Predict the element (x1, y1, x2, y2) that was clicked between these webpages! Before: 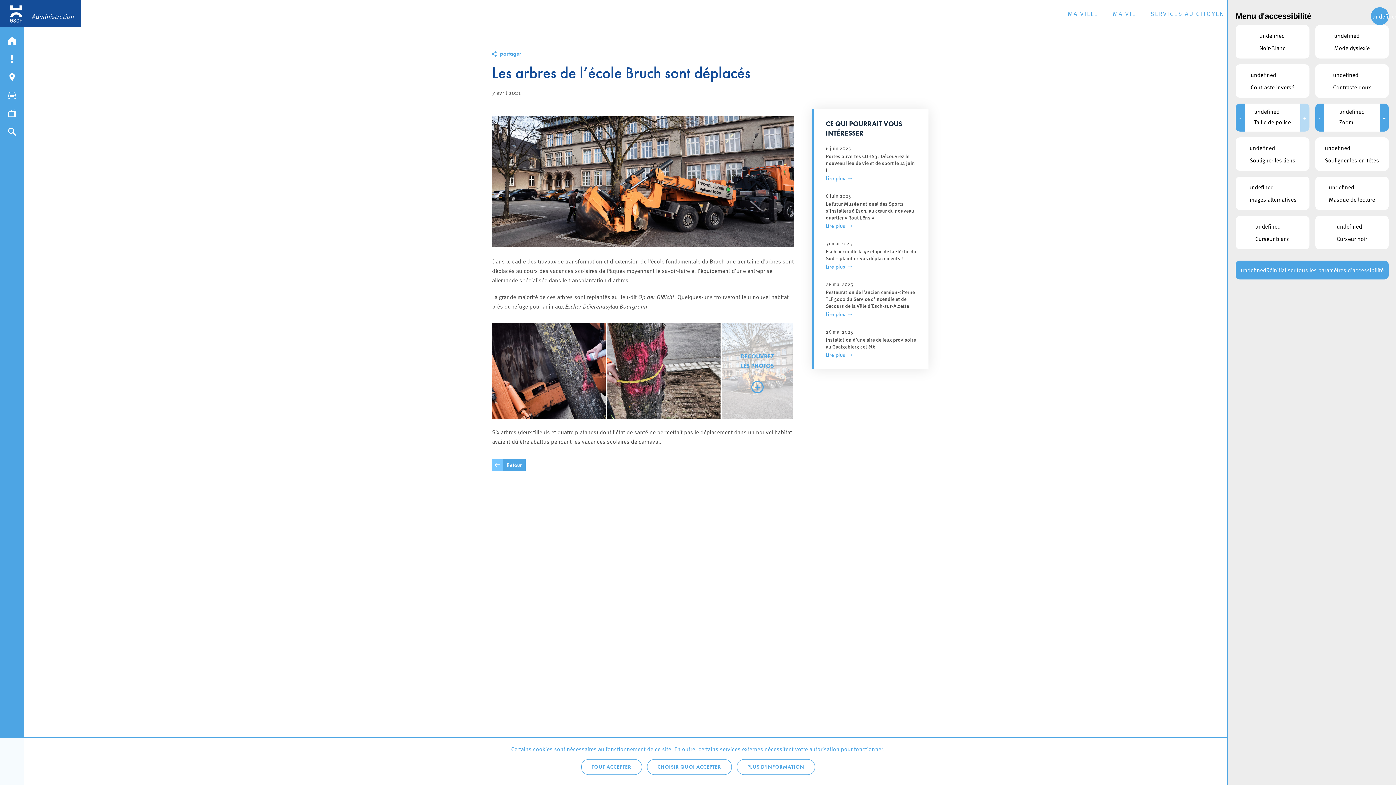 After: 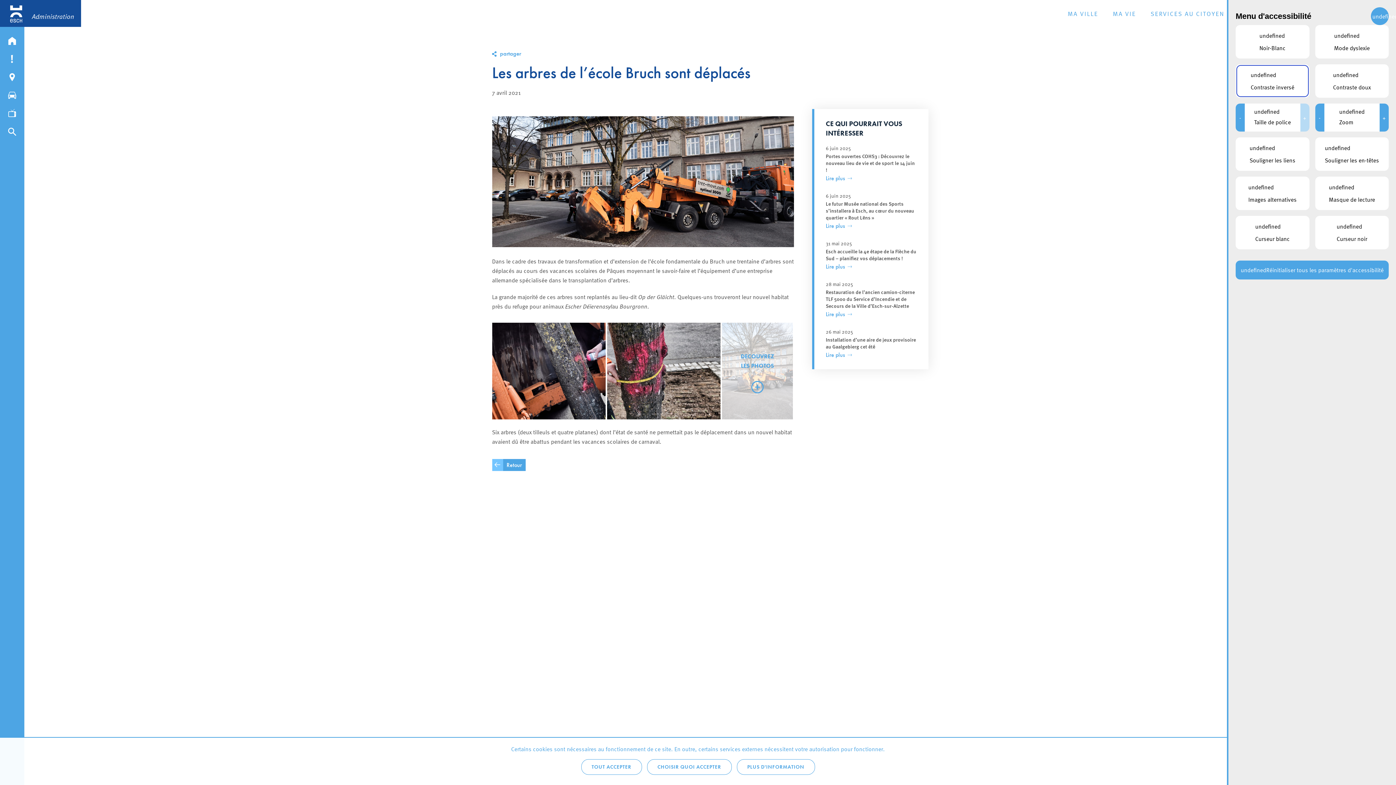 Action: bbox: (1236, 64, 1309, 97) label: Contraste inversé